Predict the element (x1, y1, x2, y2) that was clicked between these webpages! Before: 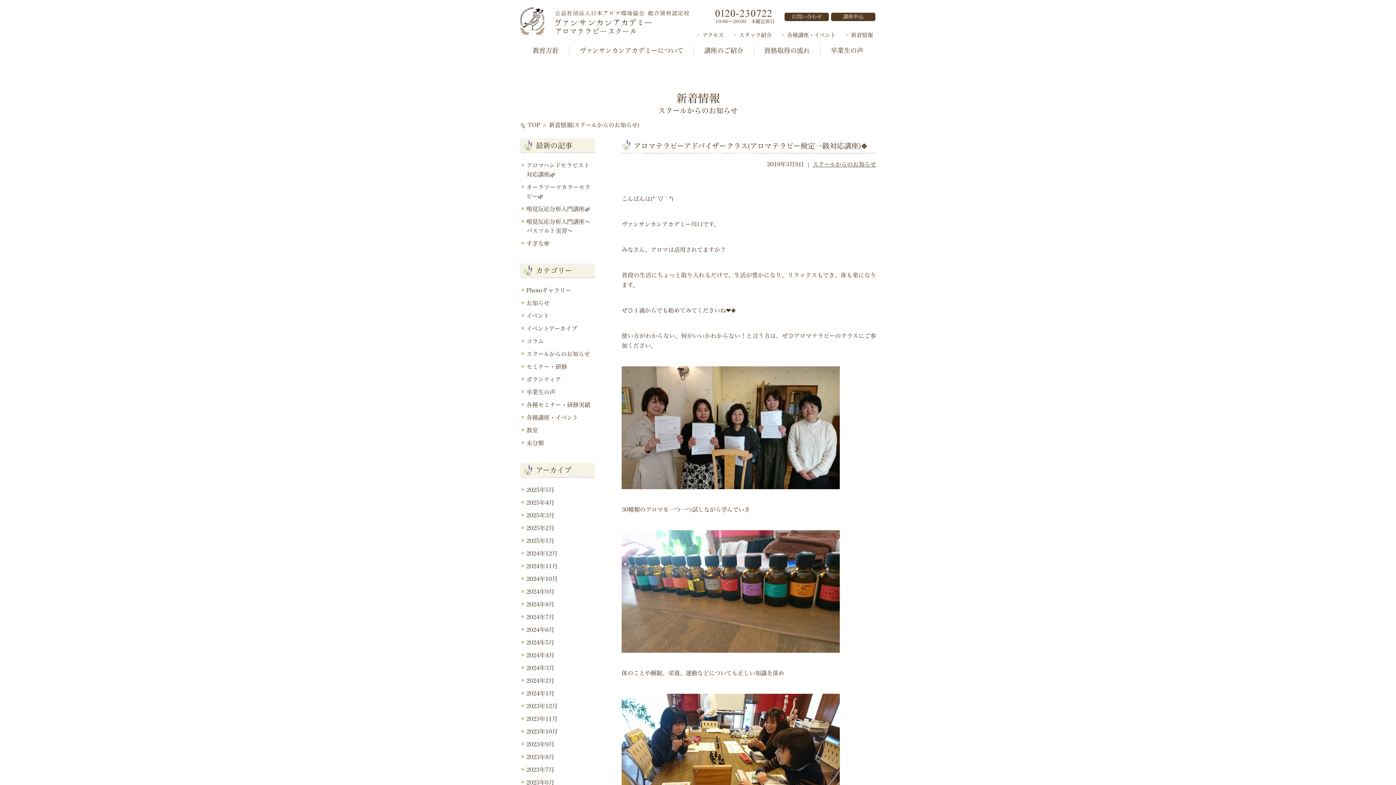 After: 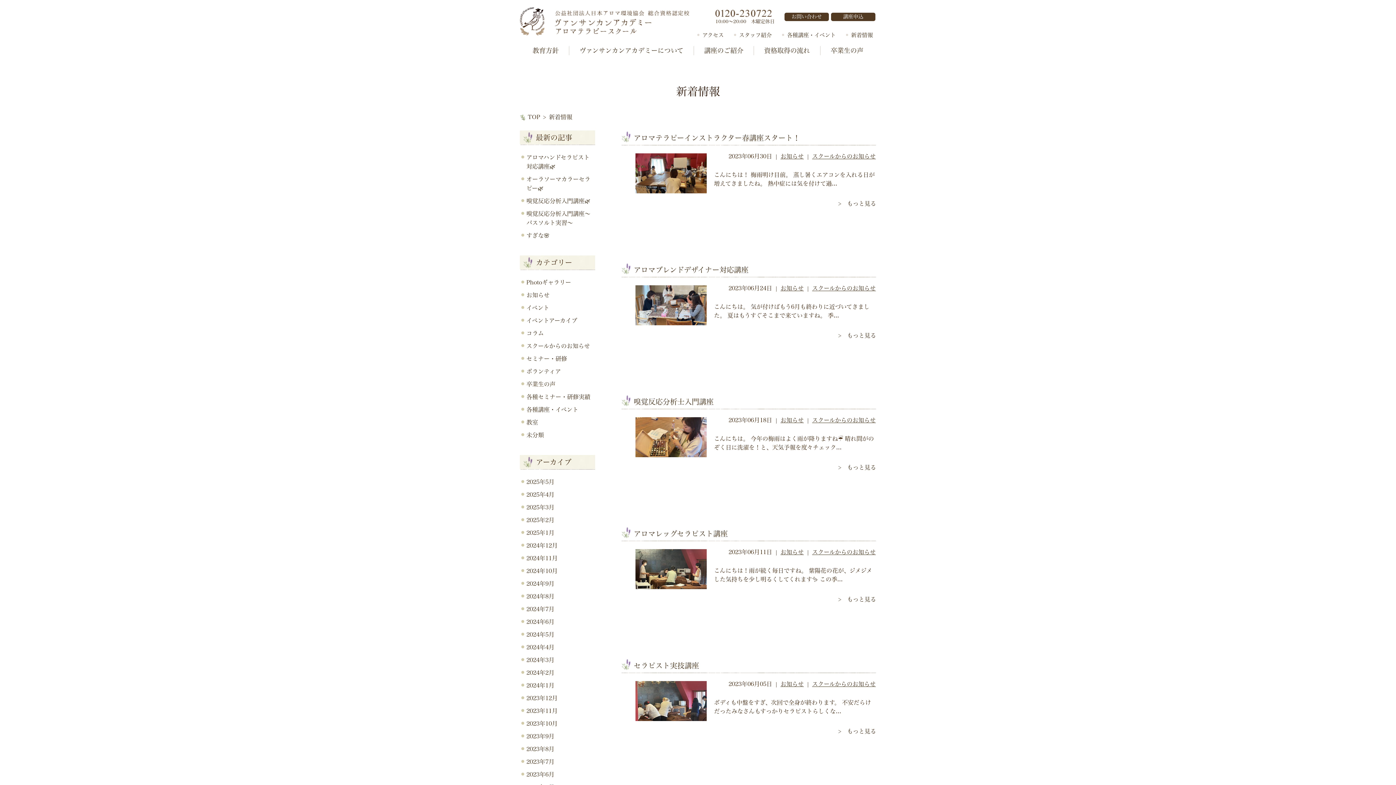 Action: label: 2023年6月 bbox: (526, 780, 554, 785)